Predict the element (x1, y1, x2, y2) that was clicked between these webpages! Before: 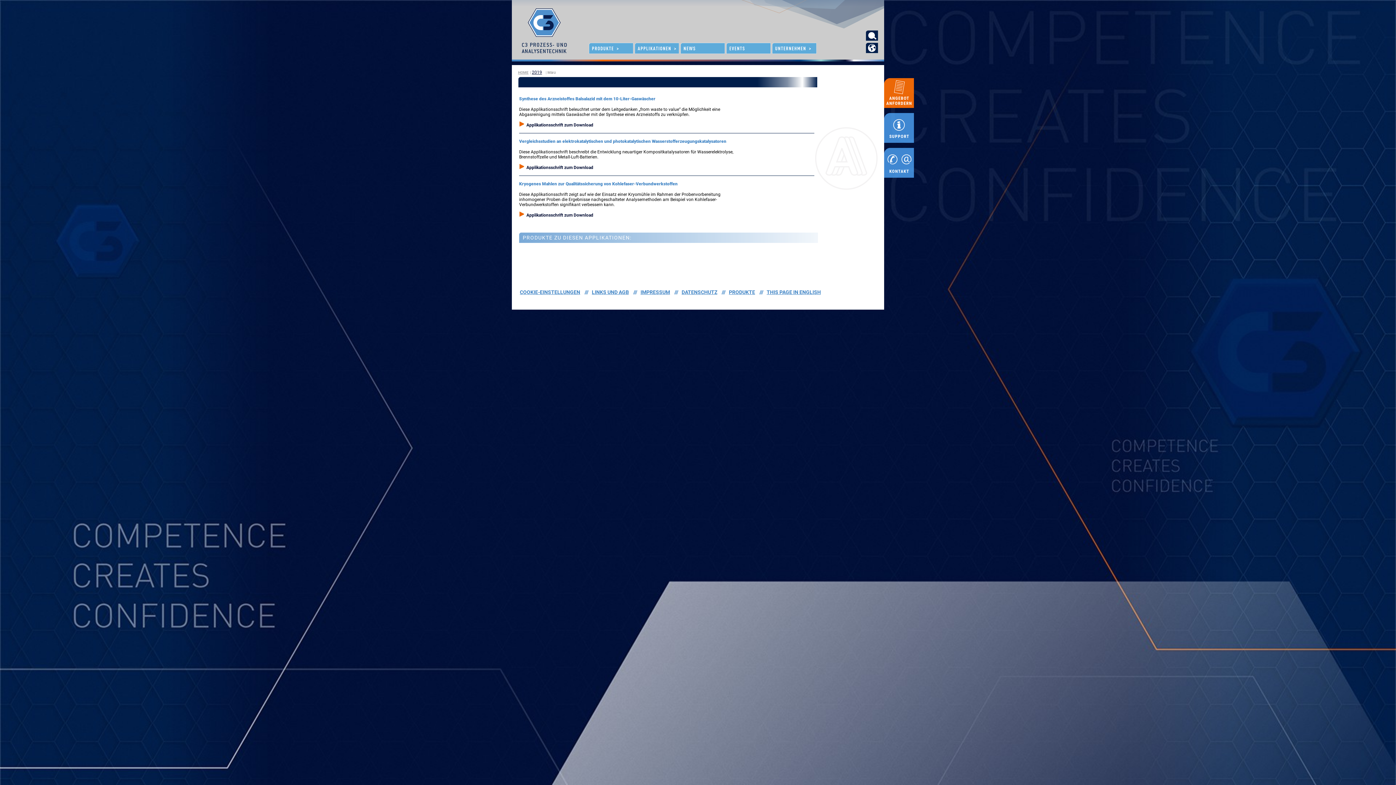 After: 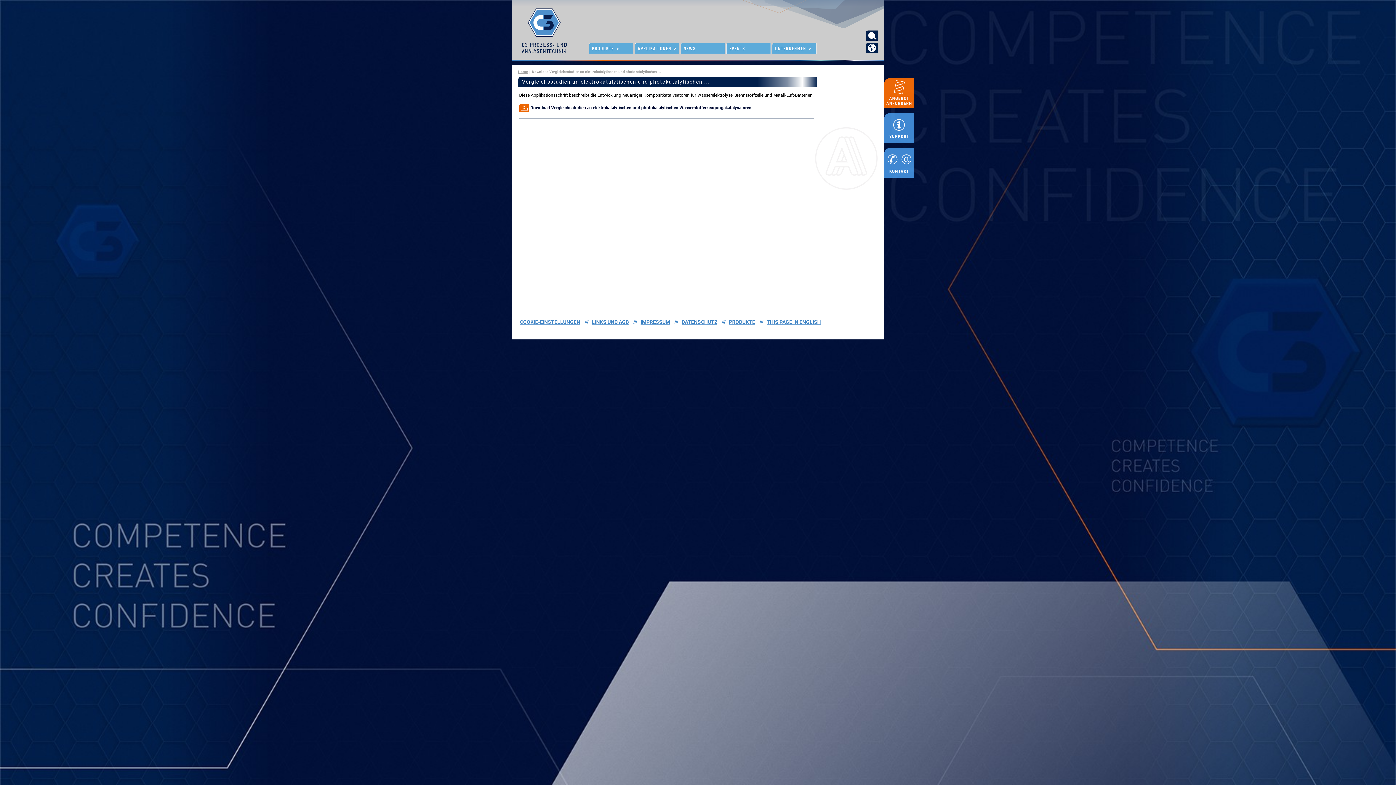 Action: label: Applikationsschrift zum Download bbox: (526, 165, 593, 170)